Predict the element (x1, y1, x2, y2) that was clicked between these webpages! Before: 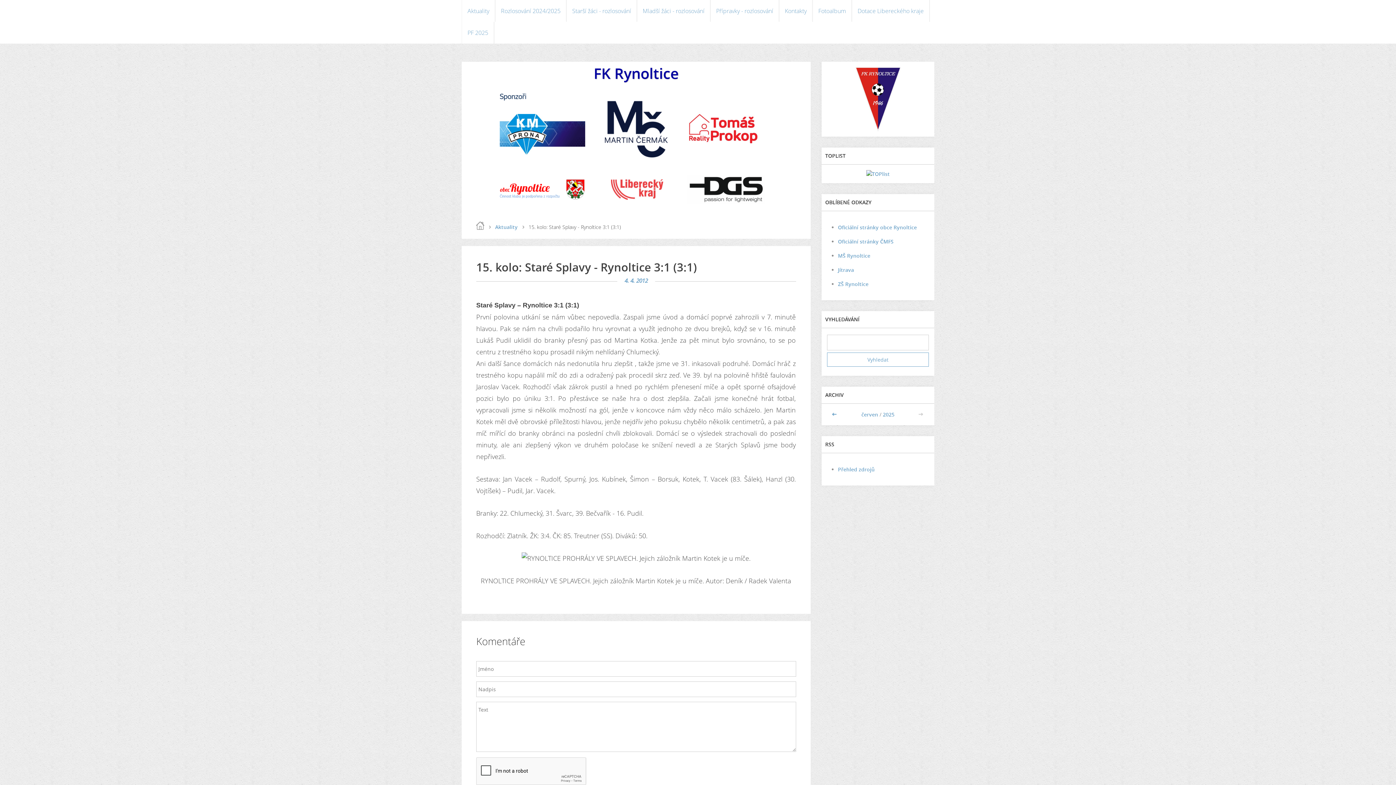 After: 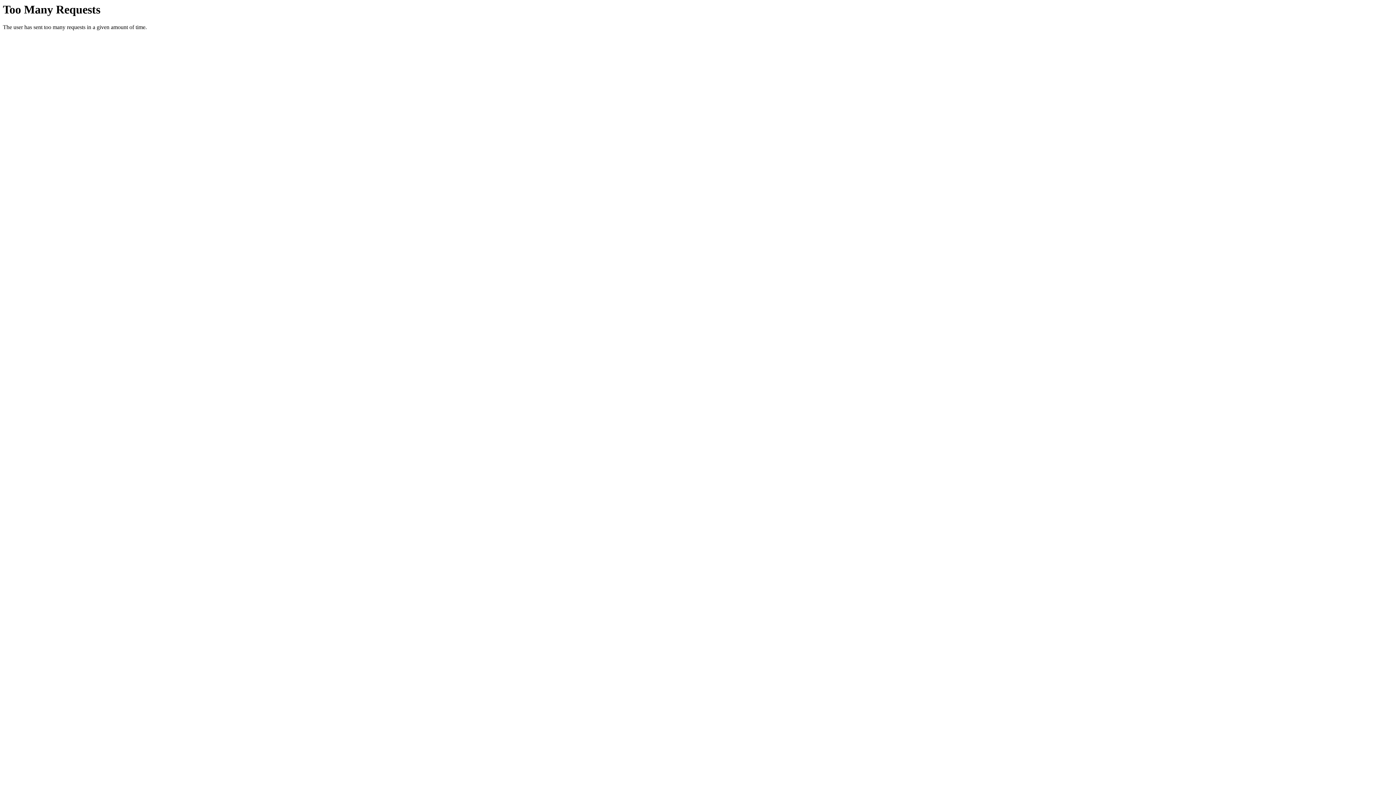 Action: bbox: (838, 223, 917, 230) label: Oficiální stránky obce Rynoltice